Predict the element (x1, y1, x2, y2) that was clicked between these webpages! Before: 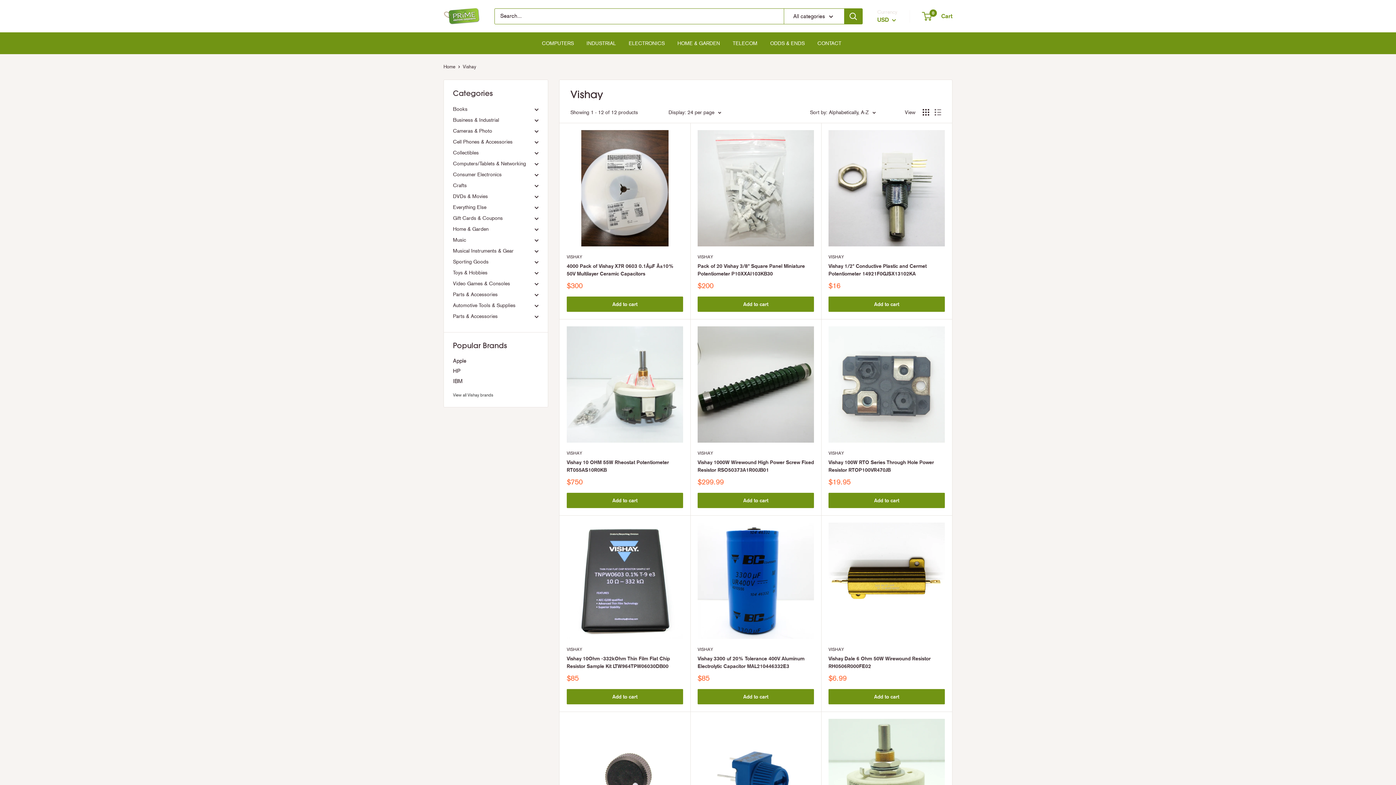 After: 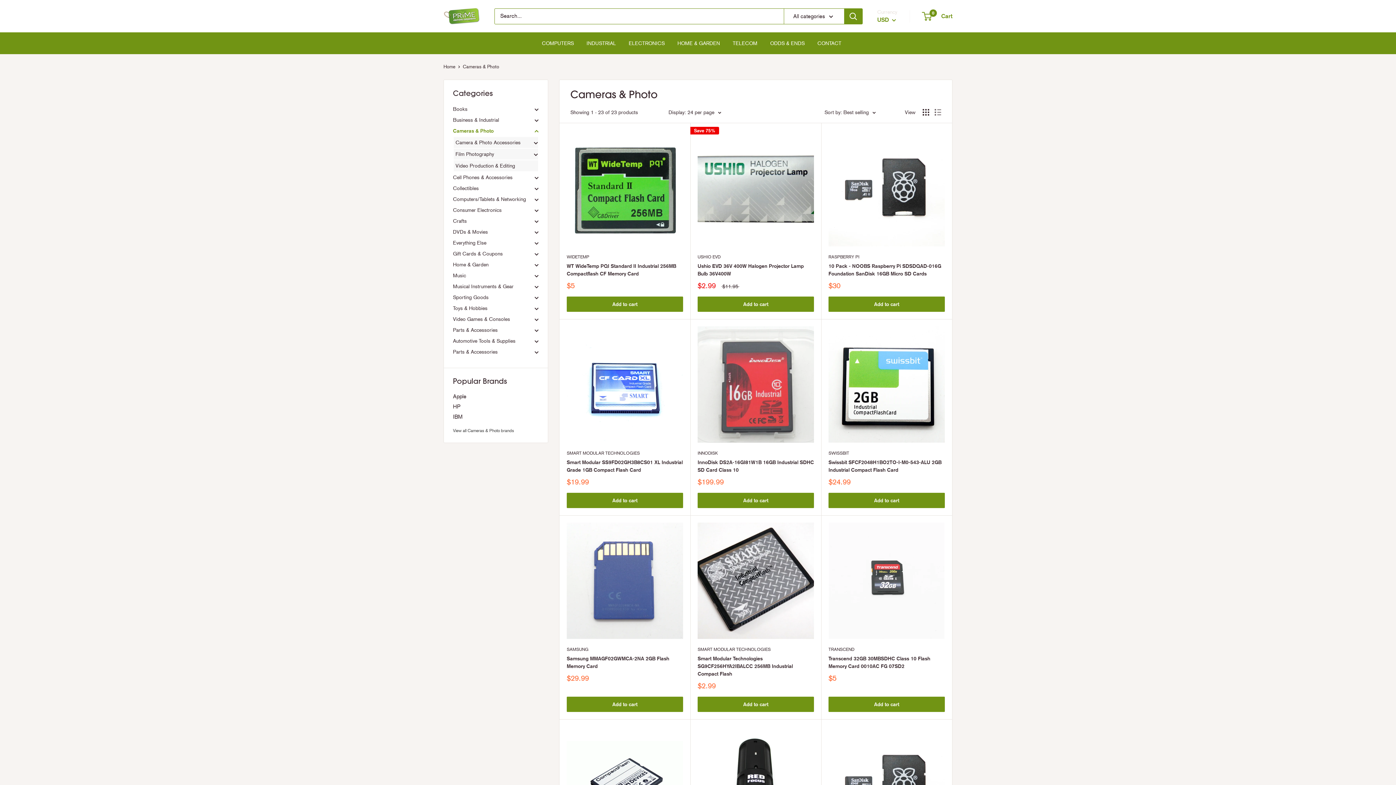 Action: label: Cameras & Photo bbox: (453, 125, 492, 136)